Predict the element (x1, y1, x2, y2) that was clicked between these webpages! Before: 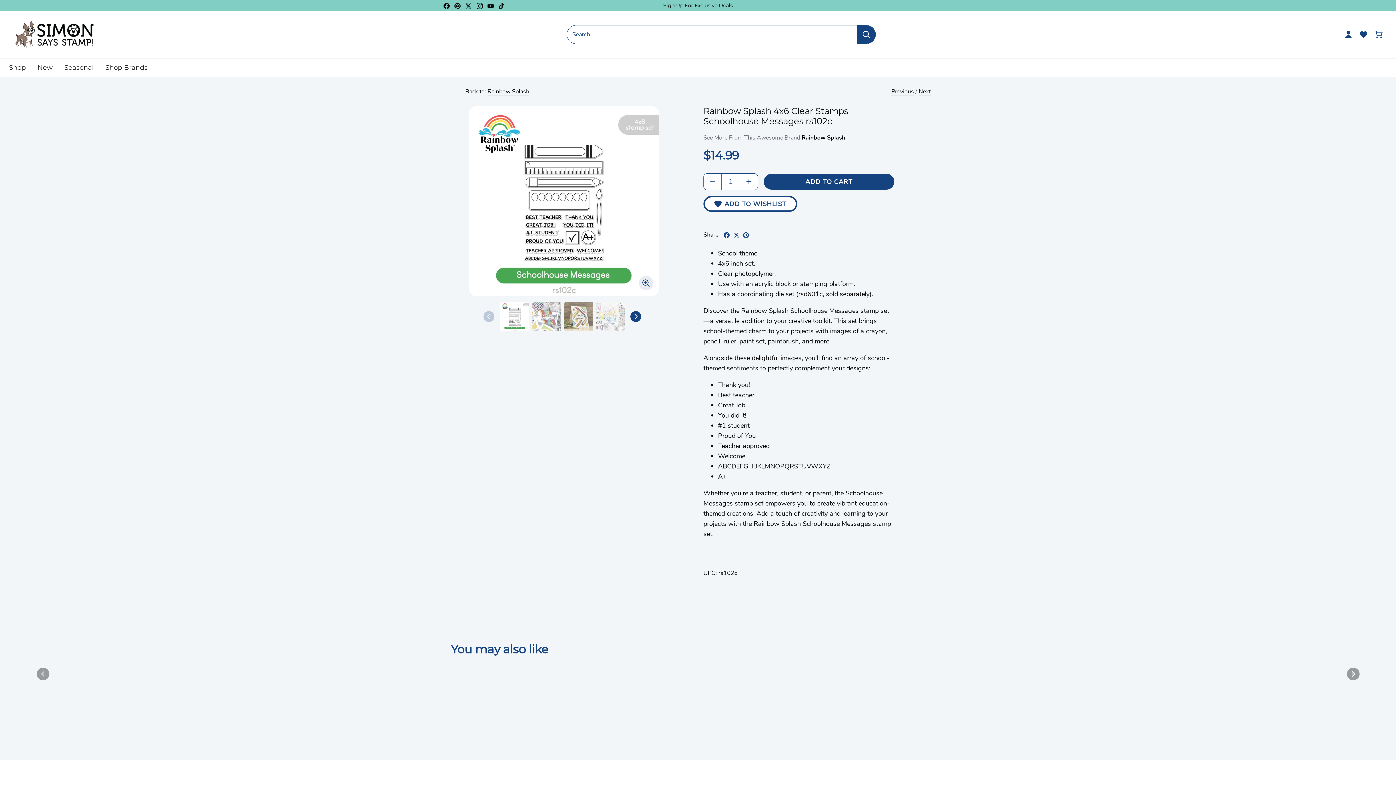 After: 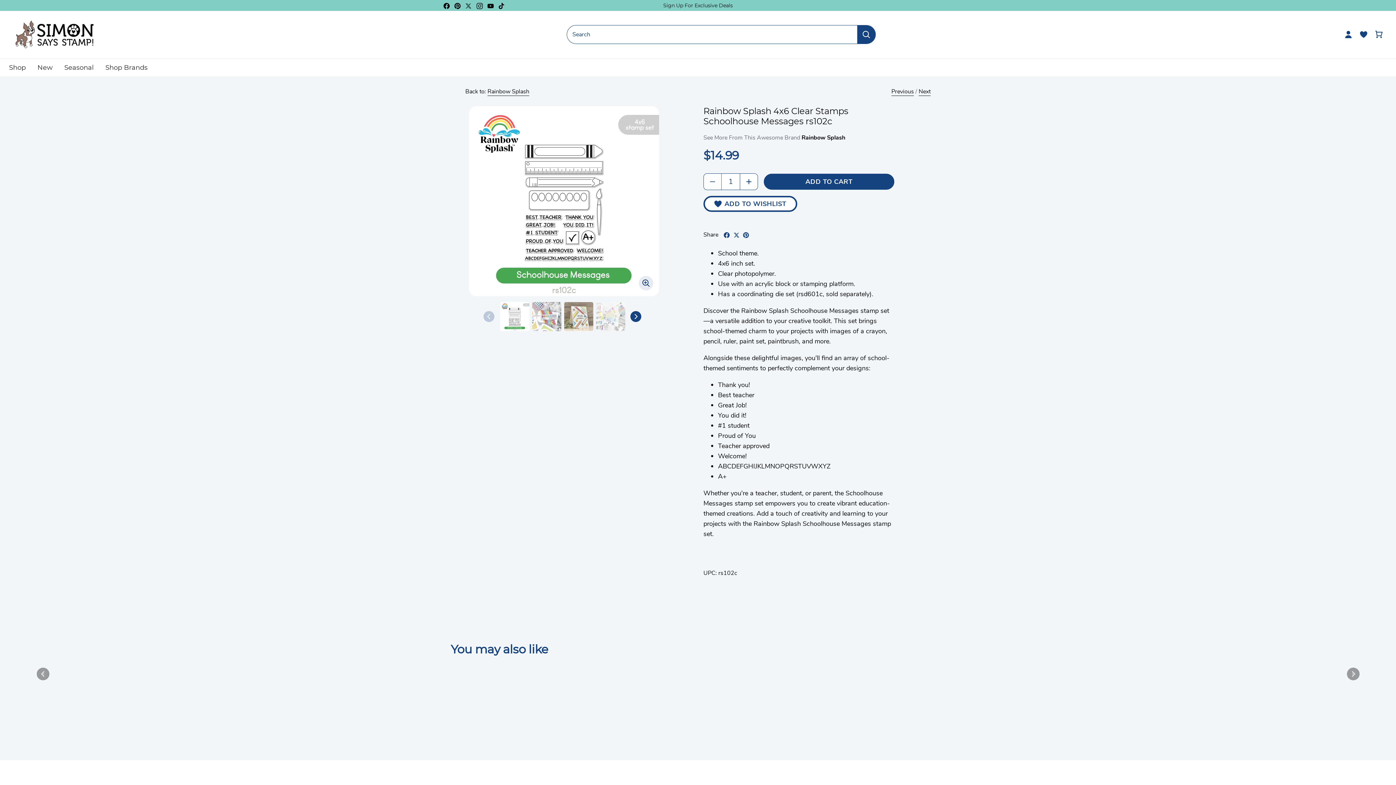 Action: label: Twitter bbox: (465, 1, 471, 9)